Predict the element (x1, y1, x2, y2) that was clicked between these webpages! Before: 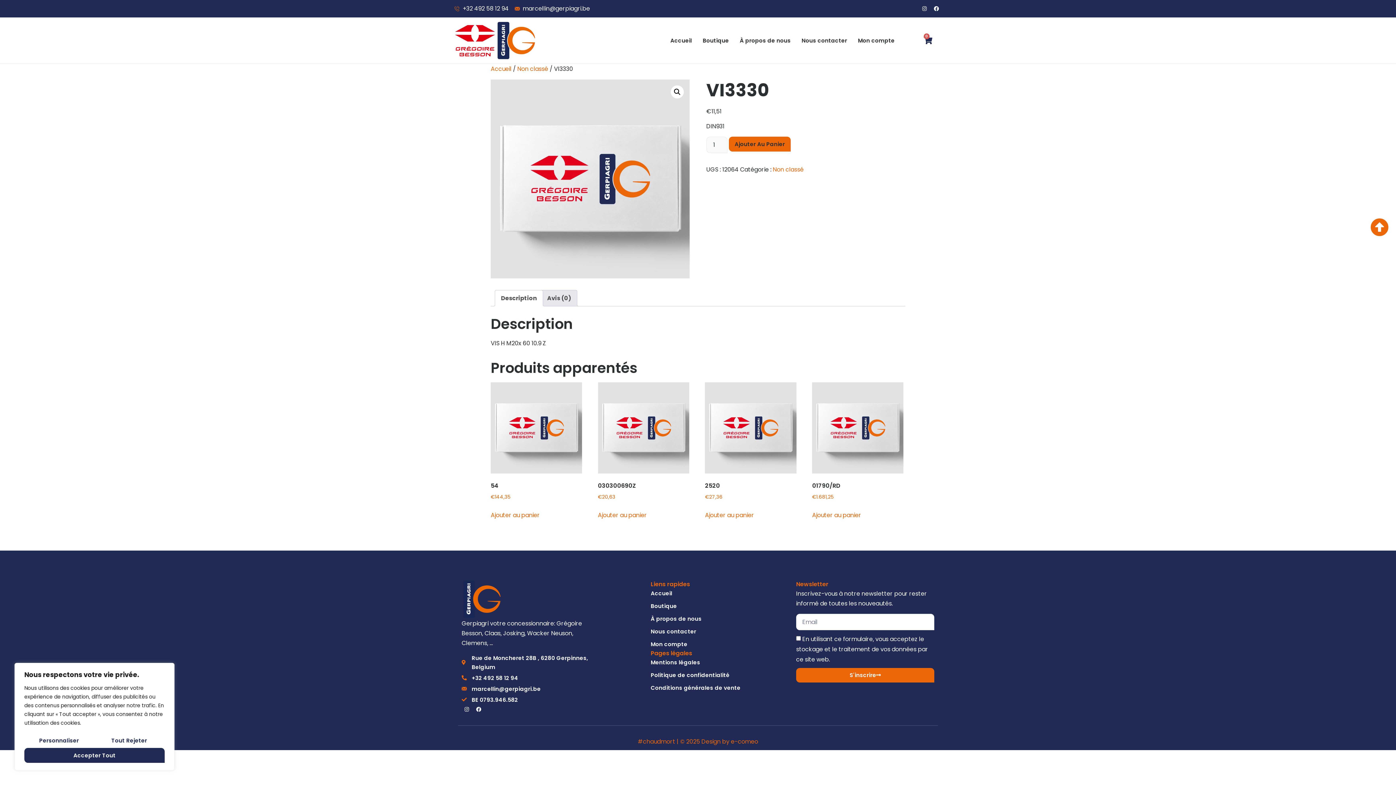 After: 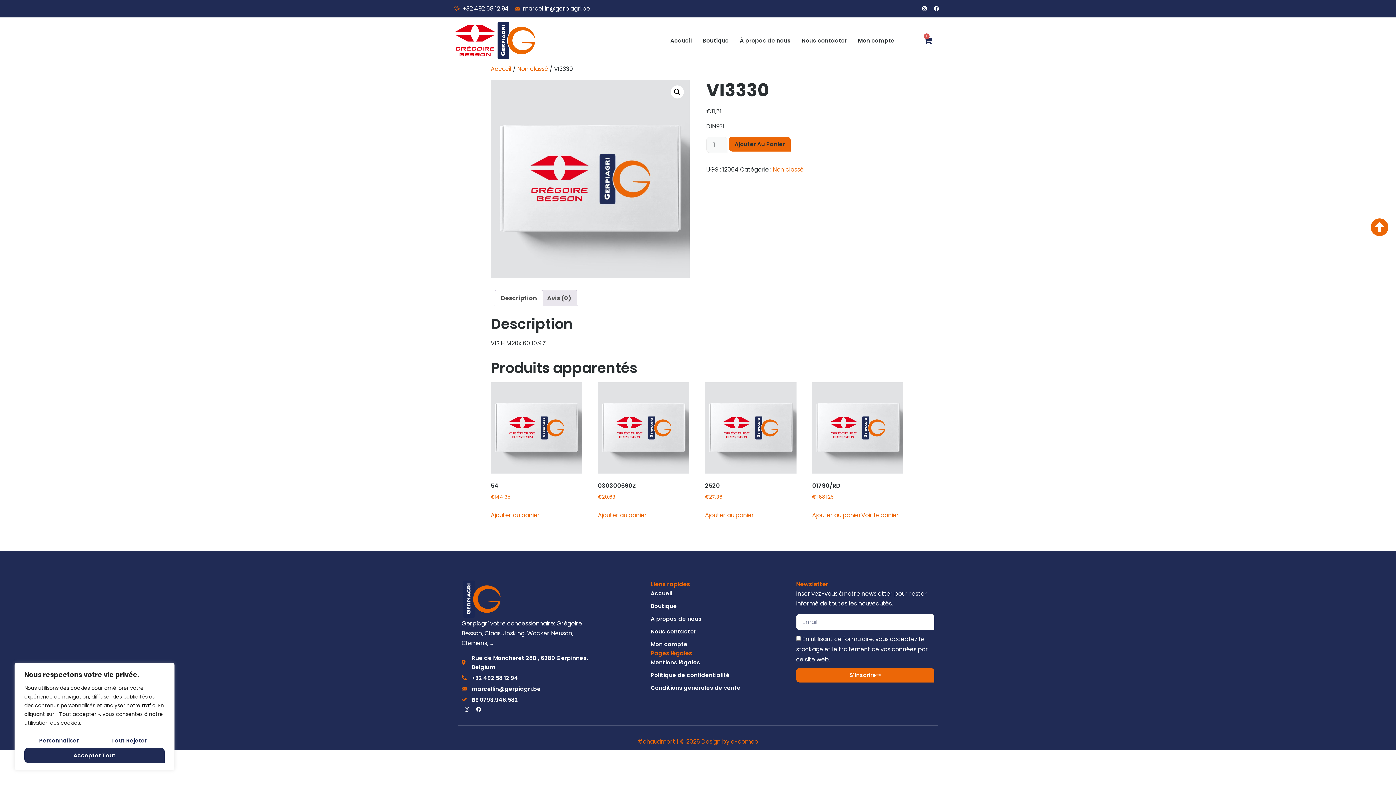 Action: bbox: (812, 510, 861, 520) label: Add to cart: “01790/RD”